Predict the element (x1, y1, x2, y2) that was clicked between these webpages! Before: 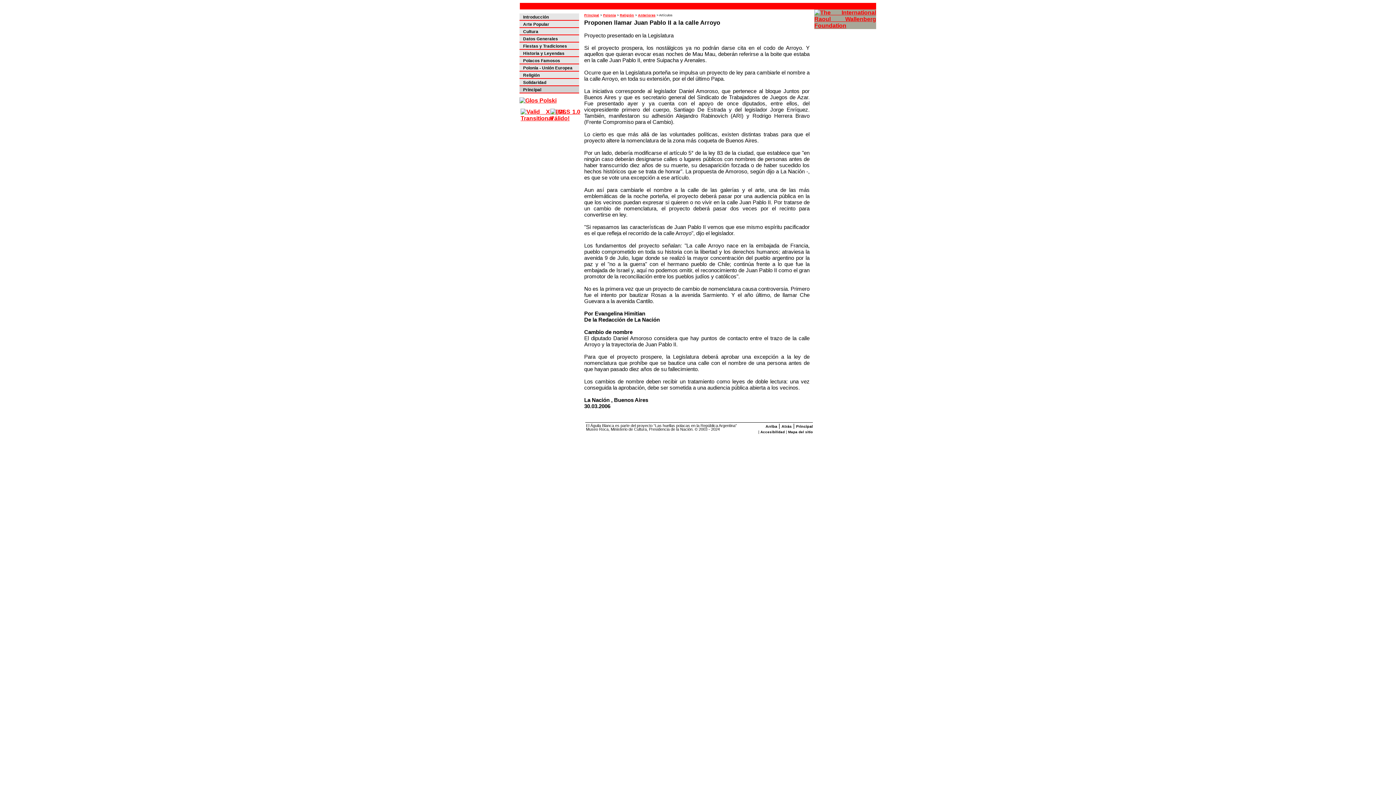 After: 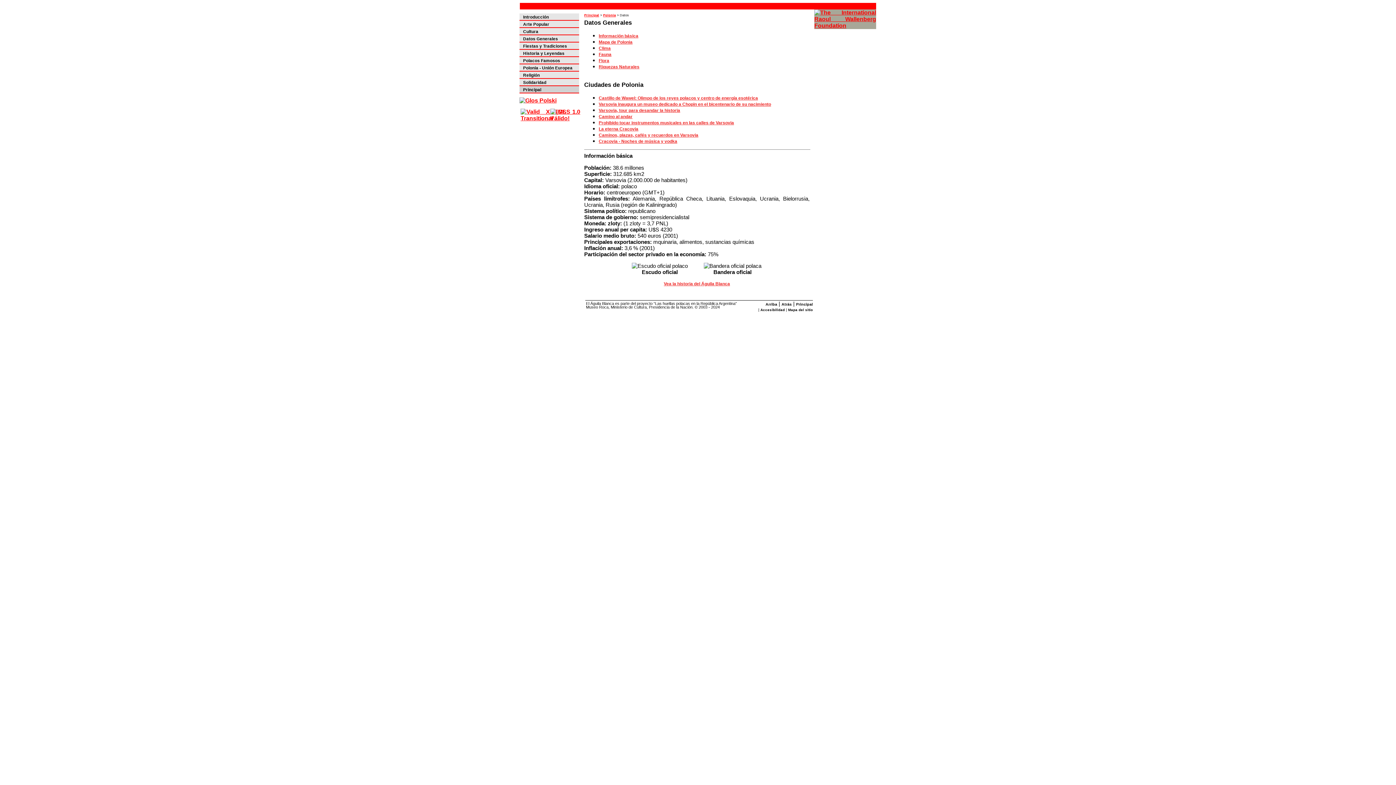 Action: bbox: (523, 36, 558, 41) label: Datos Generales